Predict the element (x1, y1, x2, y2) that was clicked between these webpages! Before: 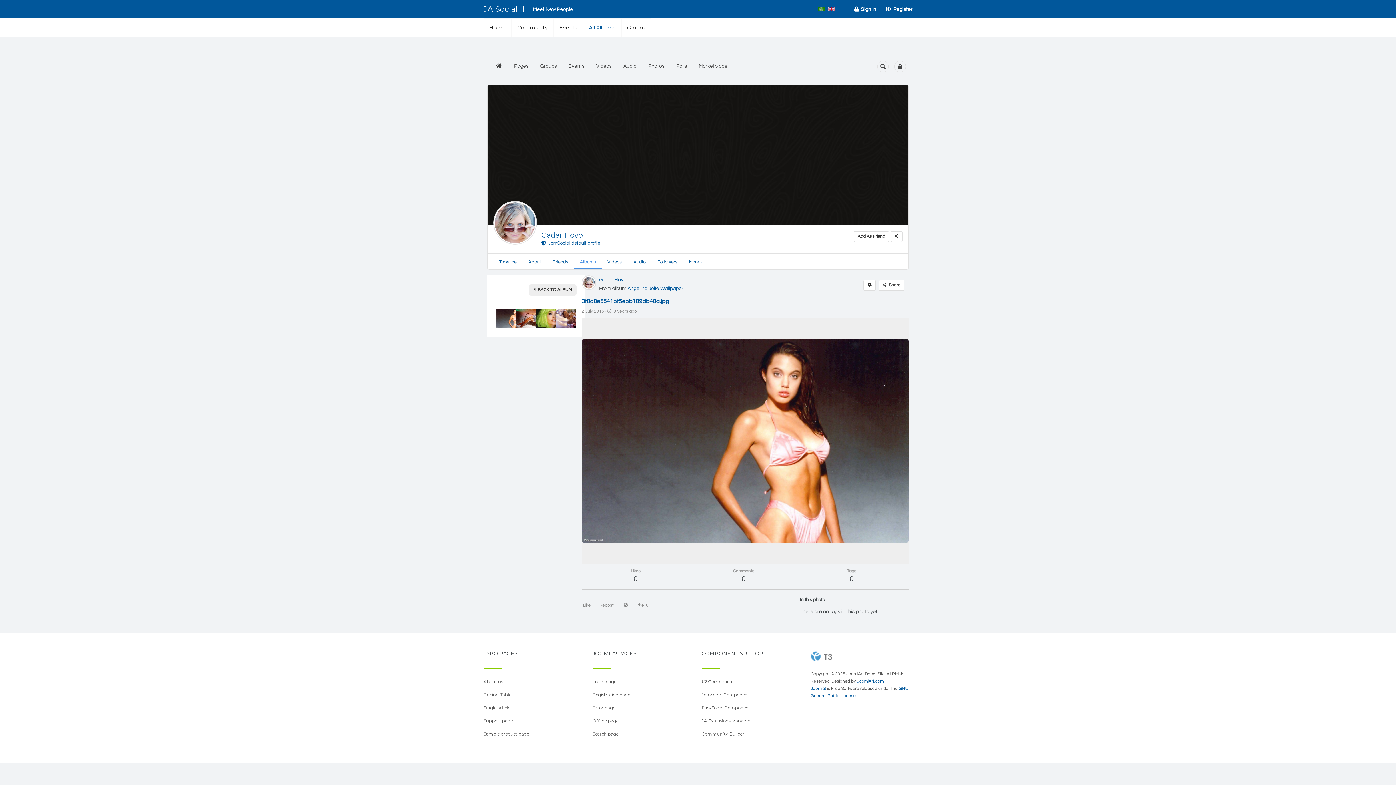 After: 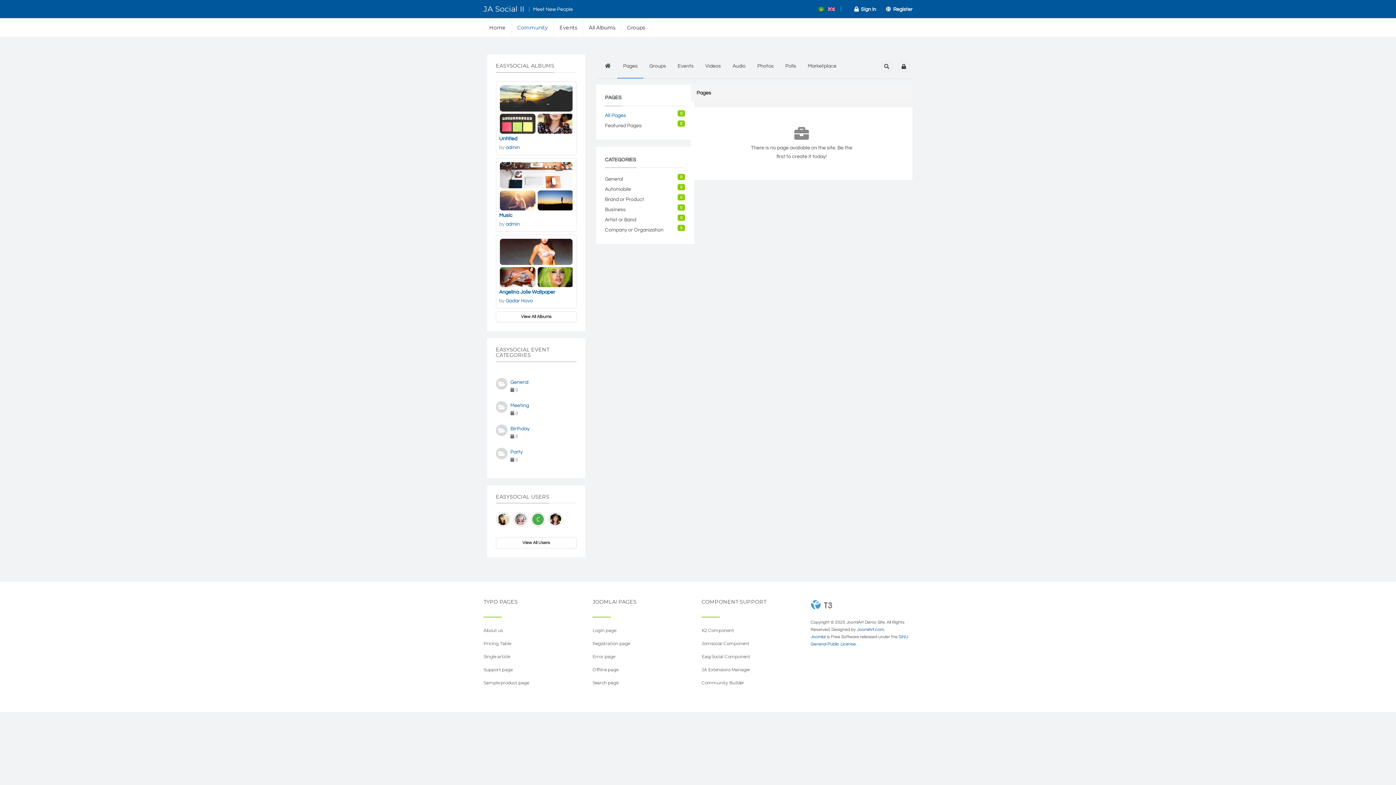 Action: bbox: (508, 54, 534, 78) label: Pages